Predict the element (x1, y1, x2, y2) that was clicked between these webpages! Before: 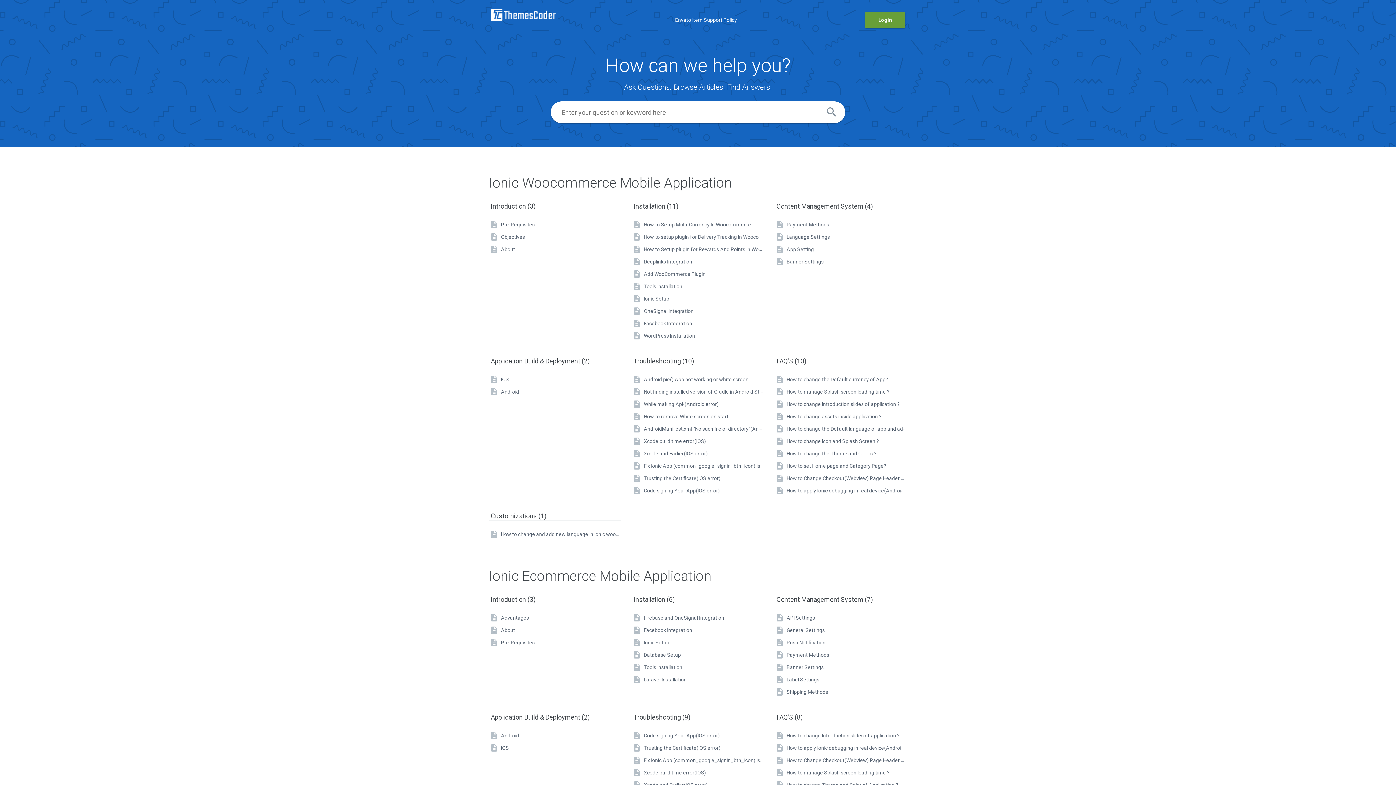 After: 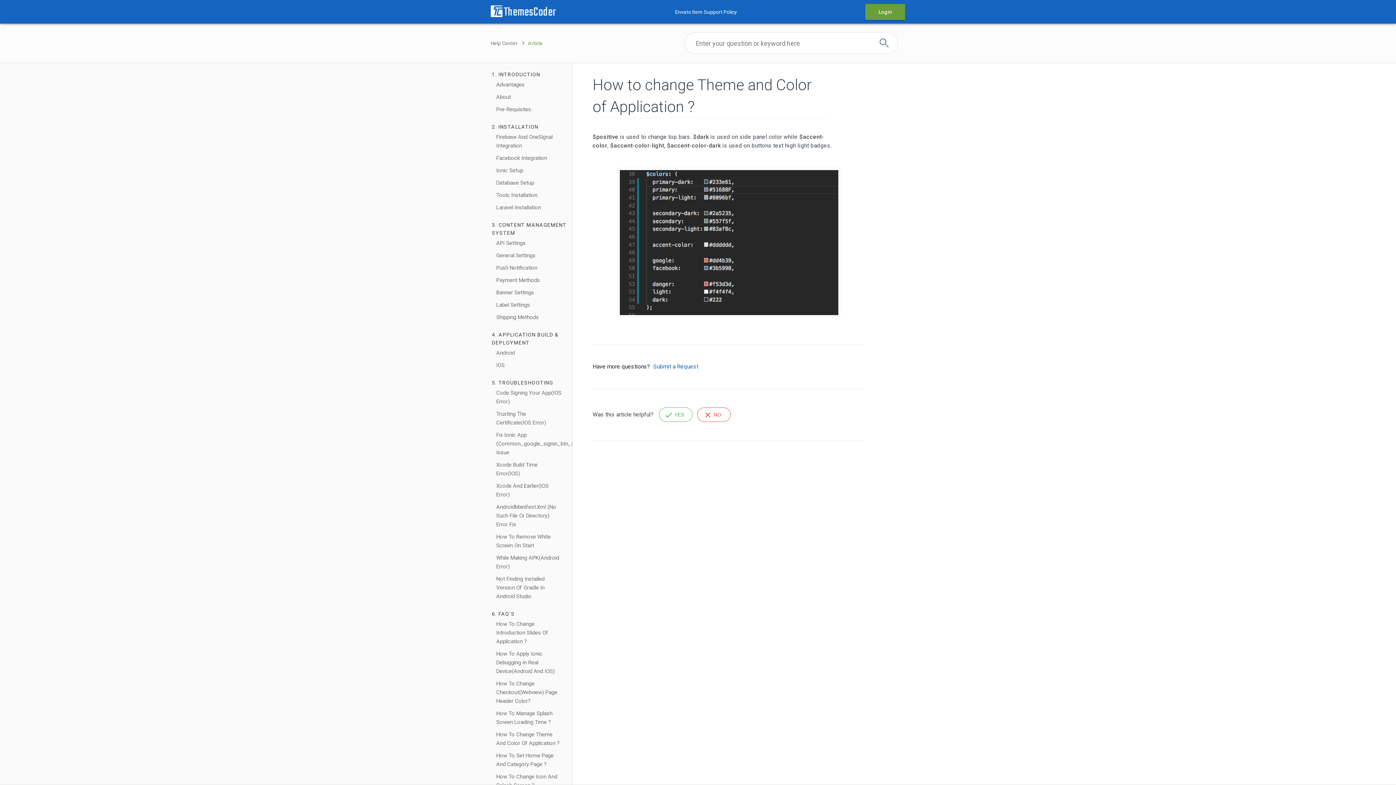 Action: bbox: (774, 777, 906, 789) label:  How to change Theme and Color of Application ?